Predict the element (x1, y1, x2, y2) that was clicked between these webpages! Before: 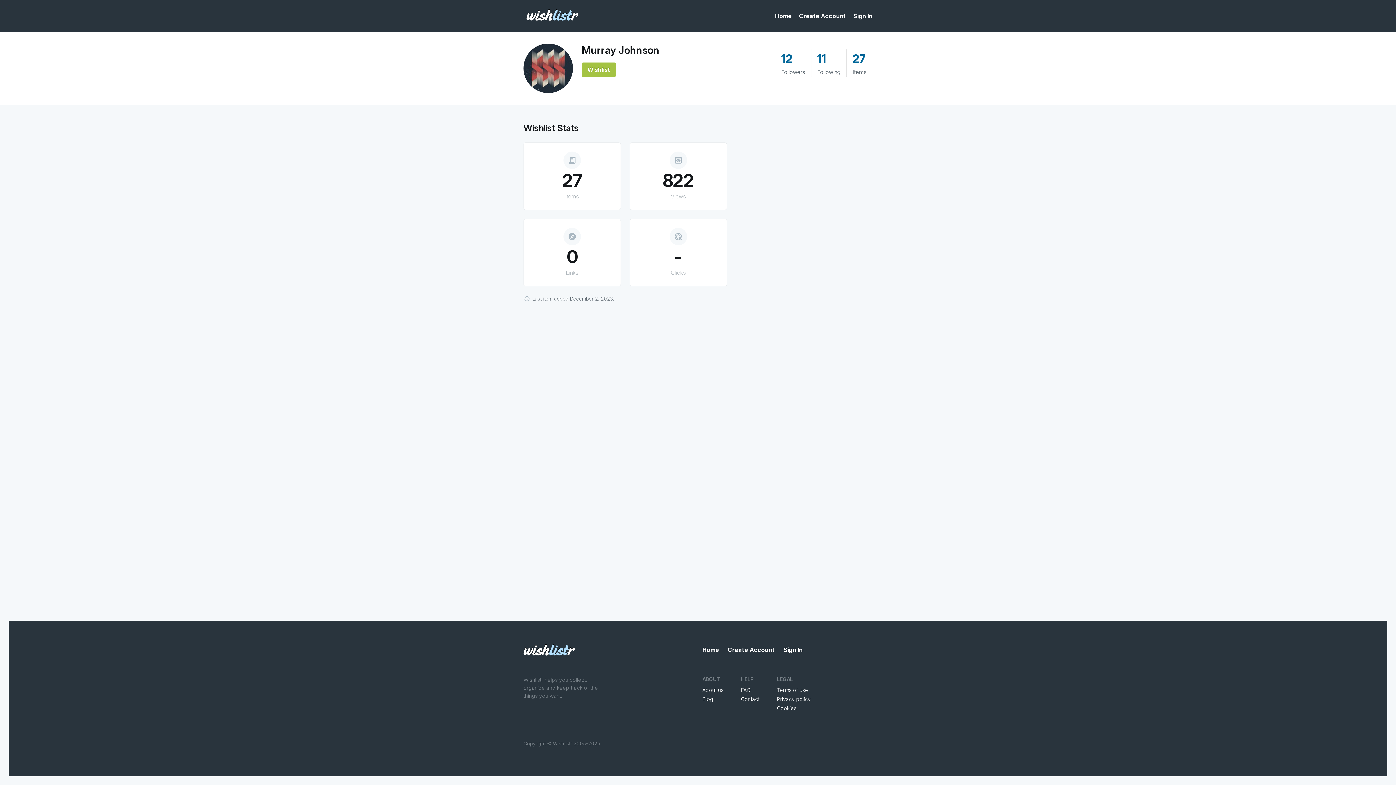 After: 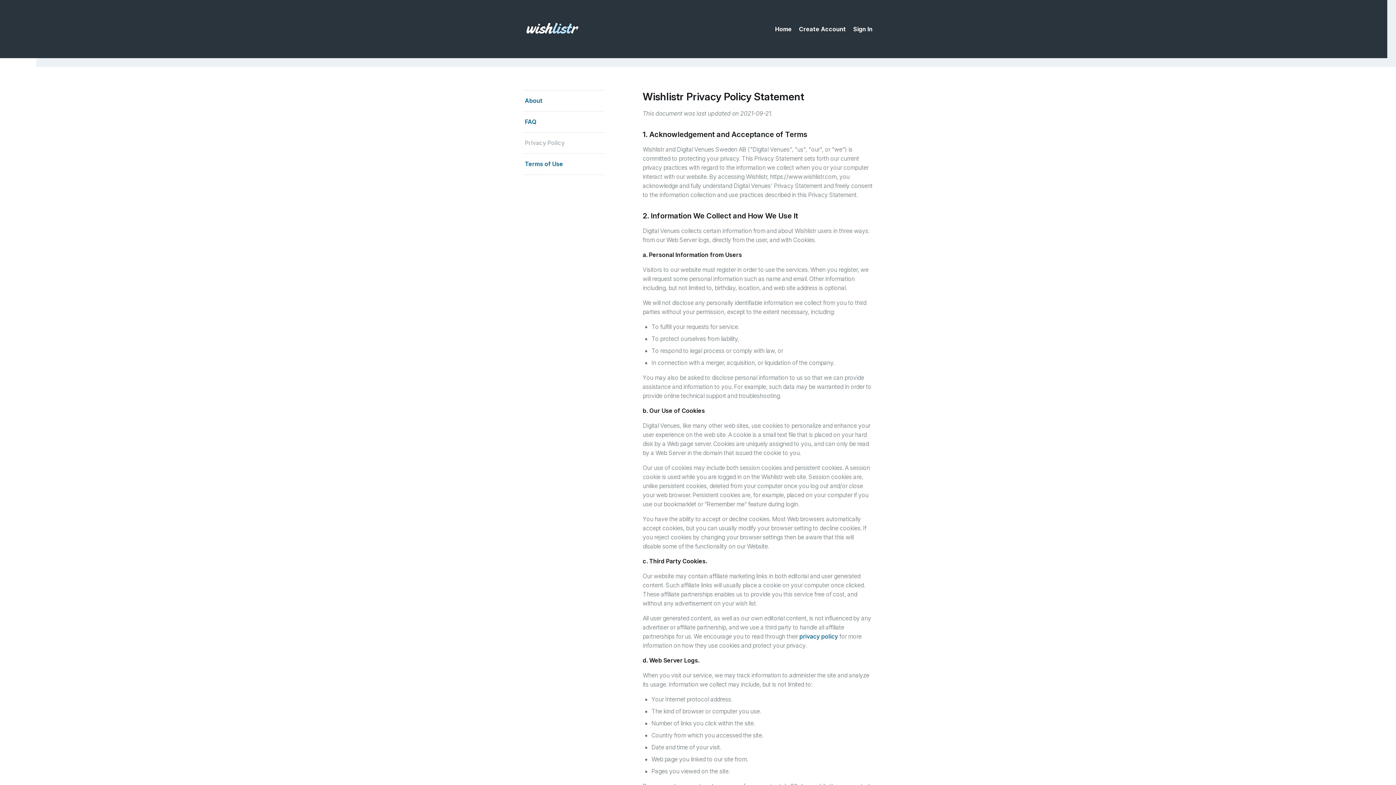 Action: label: Privacy policy bbox: (777, 696, 810, 702)